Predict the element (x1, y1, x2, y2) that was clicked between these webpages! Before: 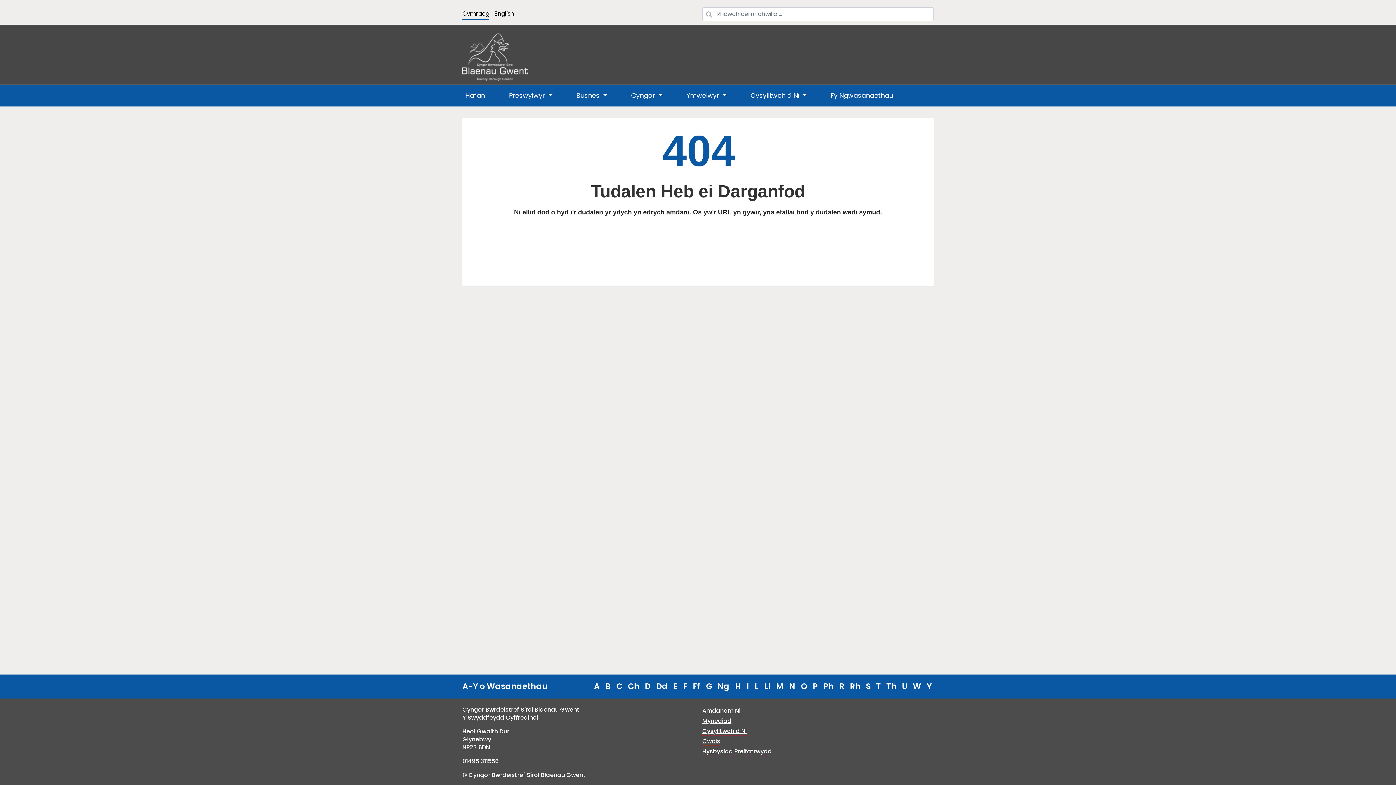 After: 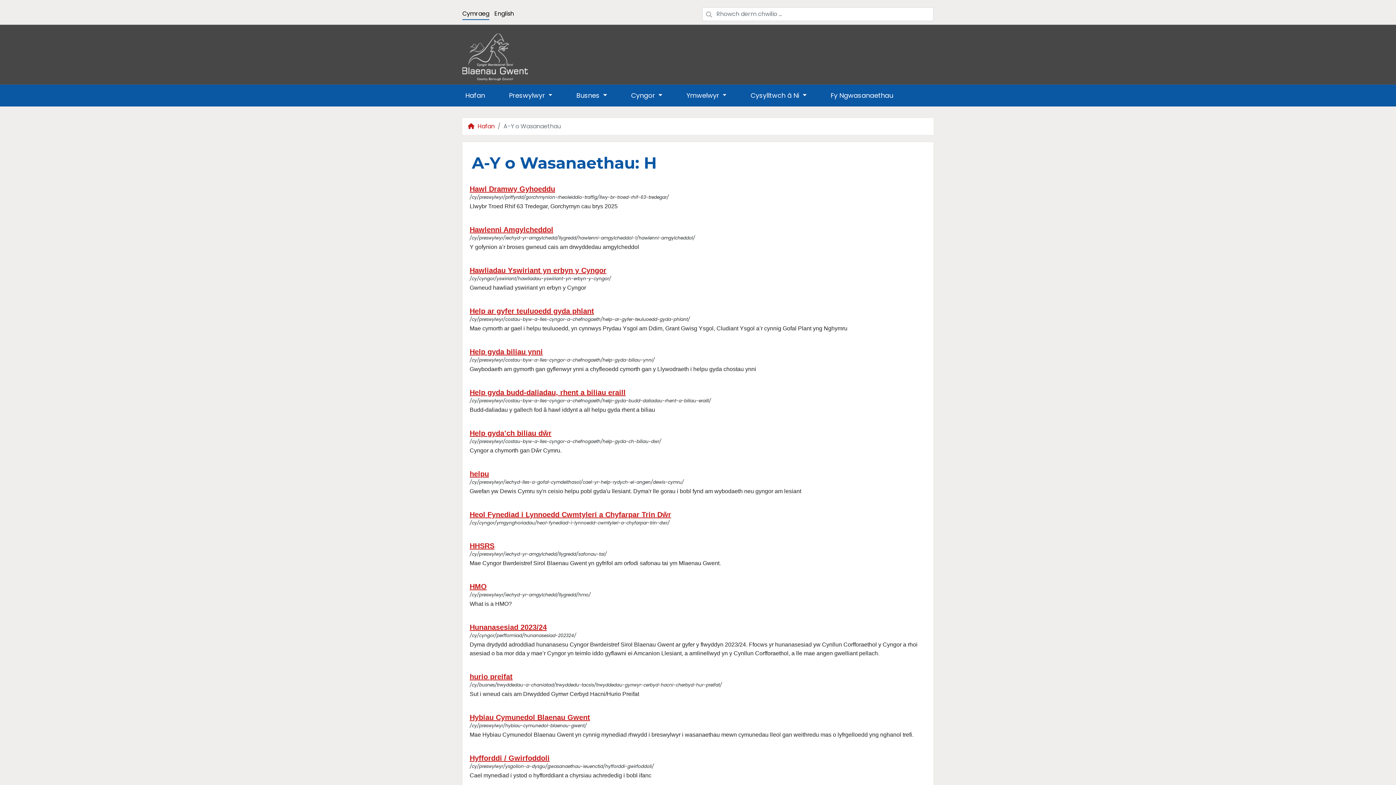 Action: label: H bbox: (733, 681, 743, 692)